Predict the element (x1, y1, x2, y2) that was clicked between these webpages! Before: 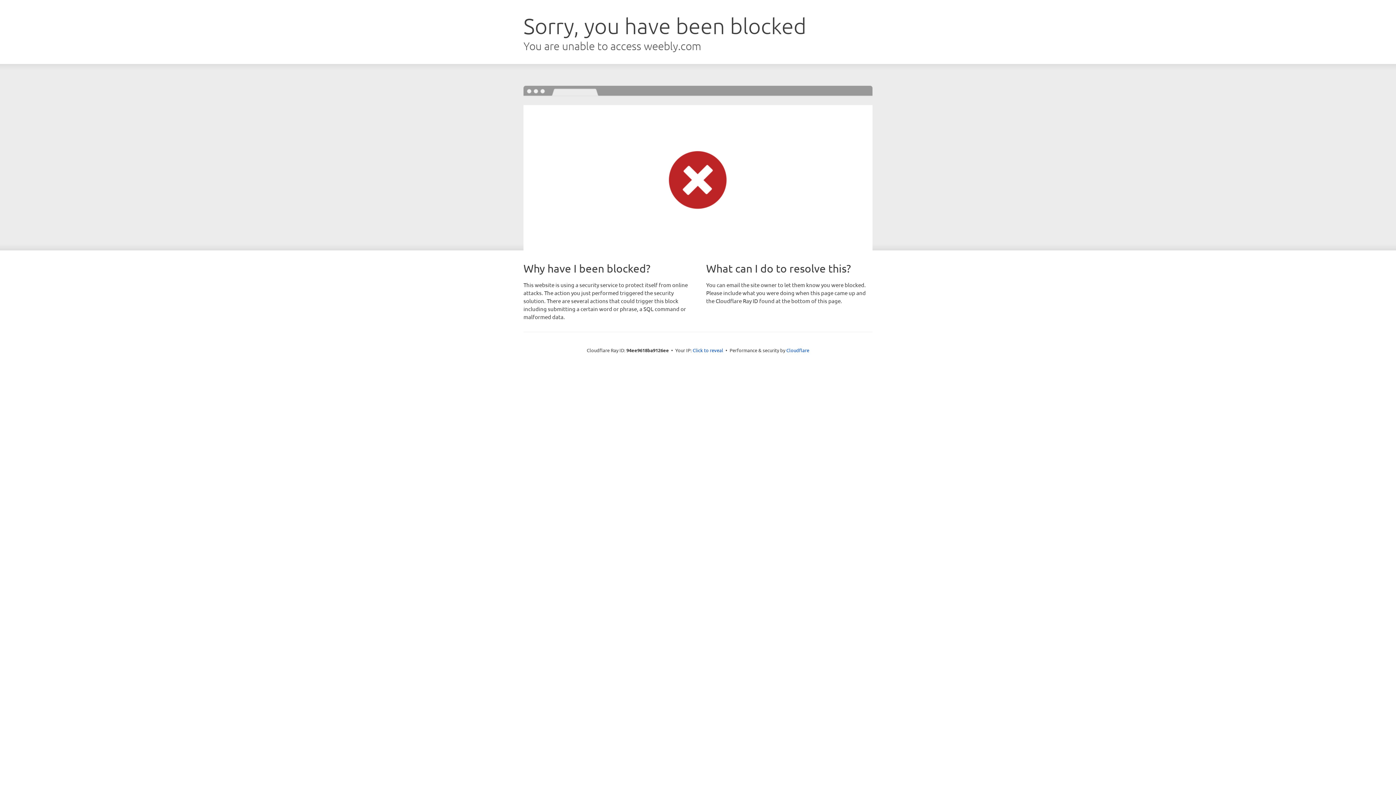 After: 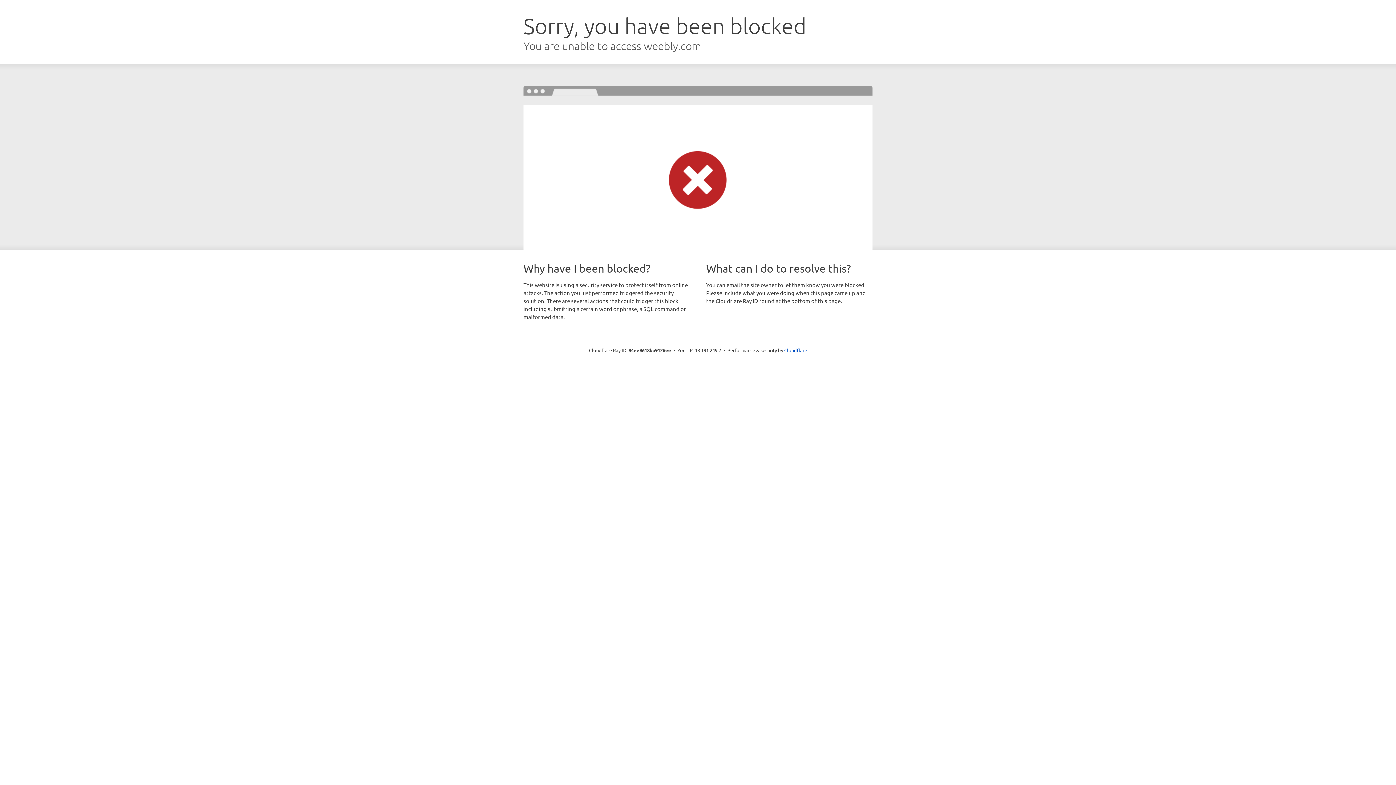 Action: bbox: (692, 346, 723, 353) label: Click to reveal